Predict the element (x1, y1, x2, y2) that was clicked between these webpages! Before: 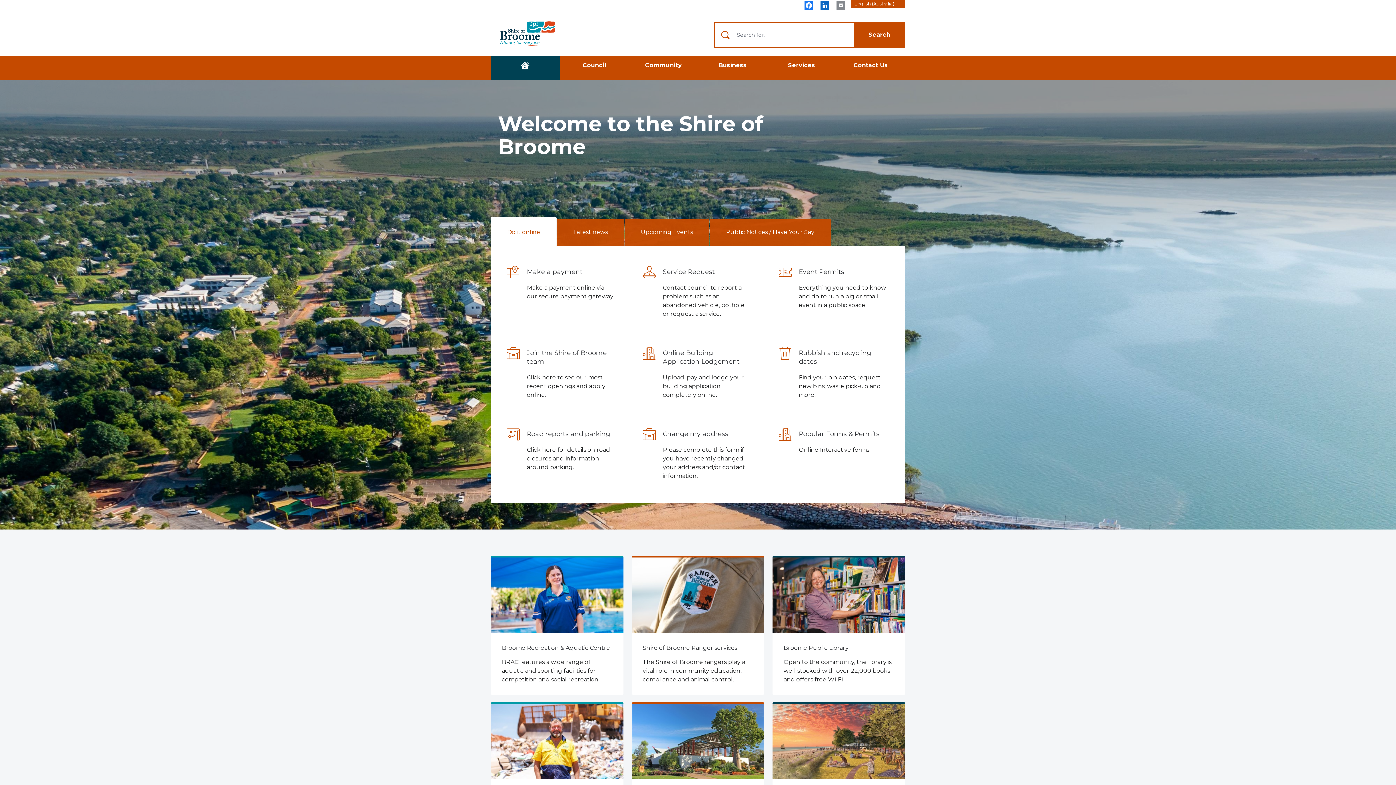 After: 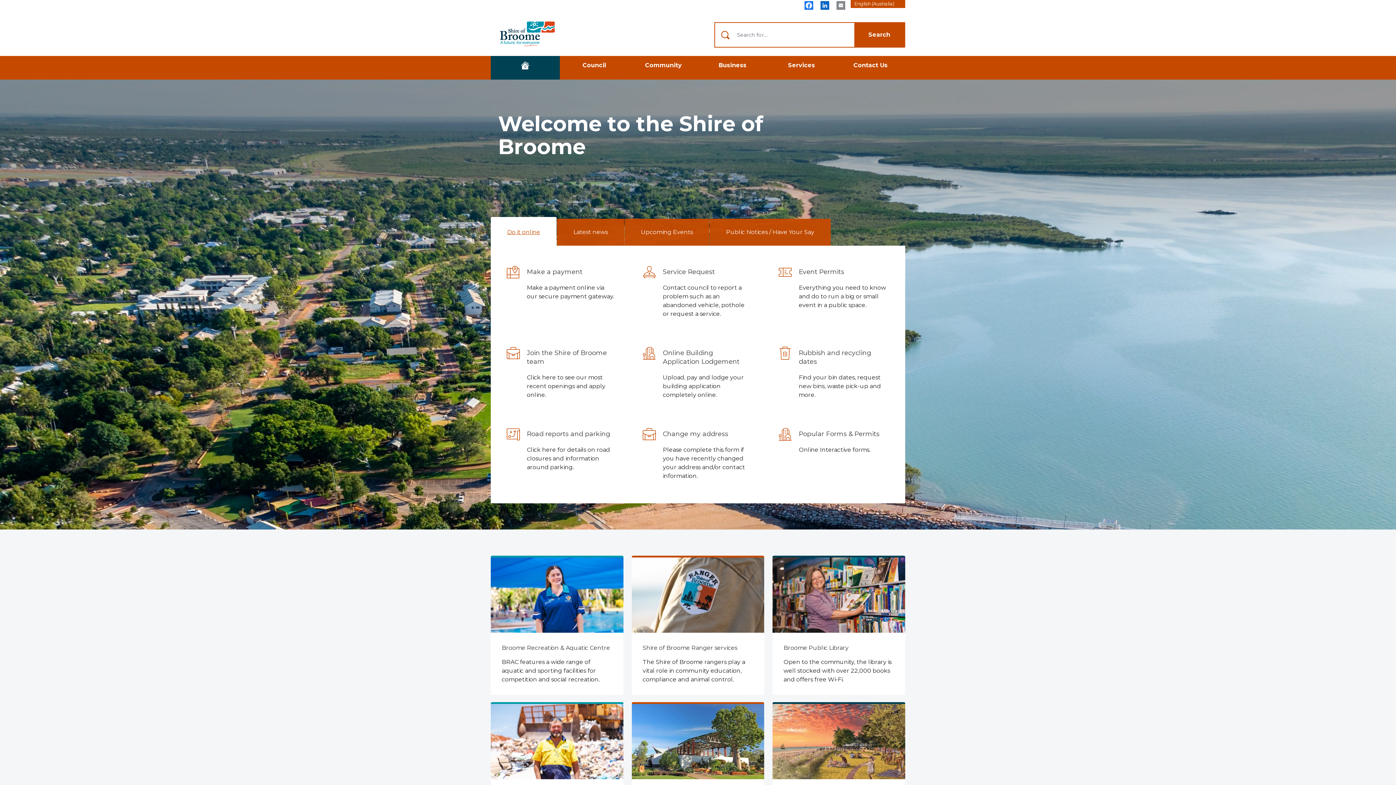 Action: label: Do it online bbox: (490, 217, 556, 245)